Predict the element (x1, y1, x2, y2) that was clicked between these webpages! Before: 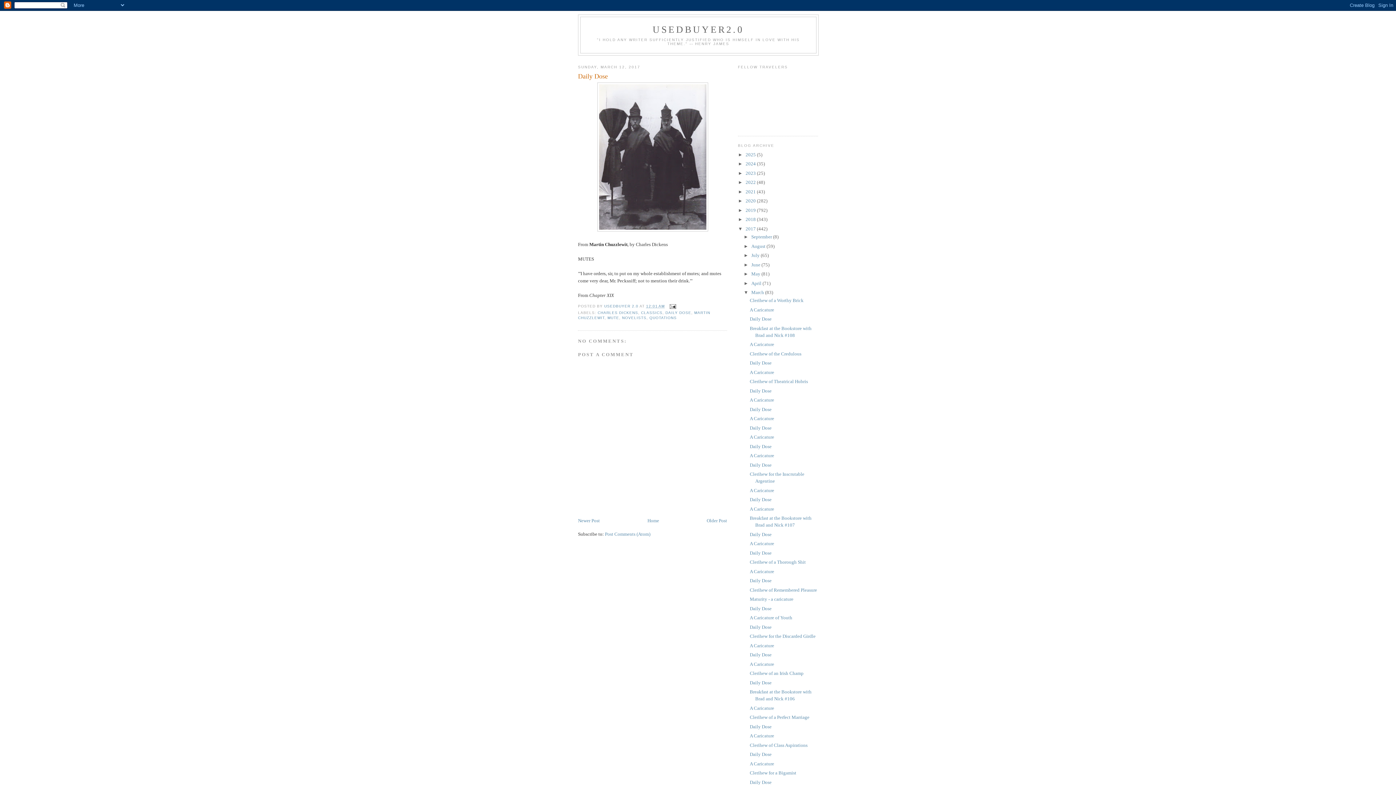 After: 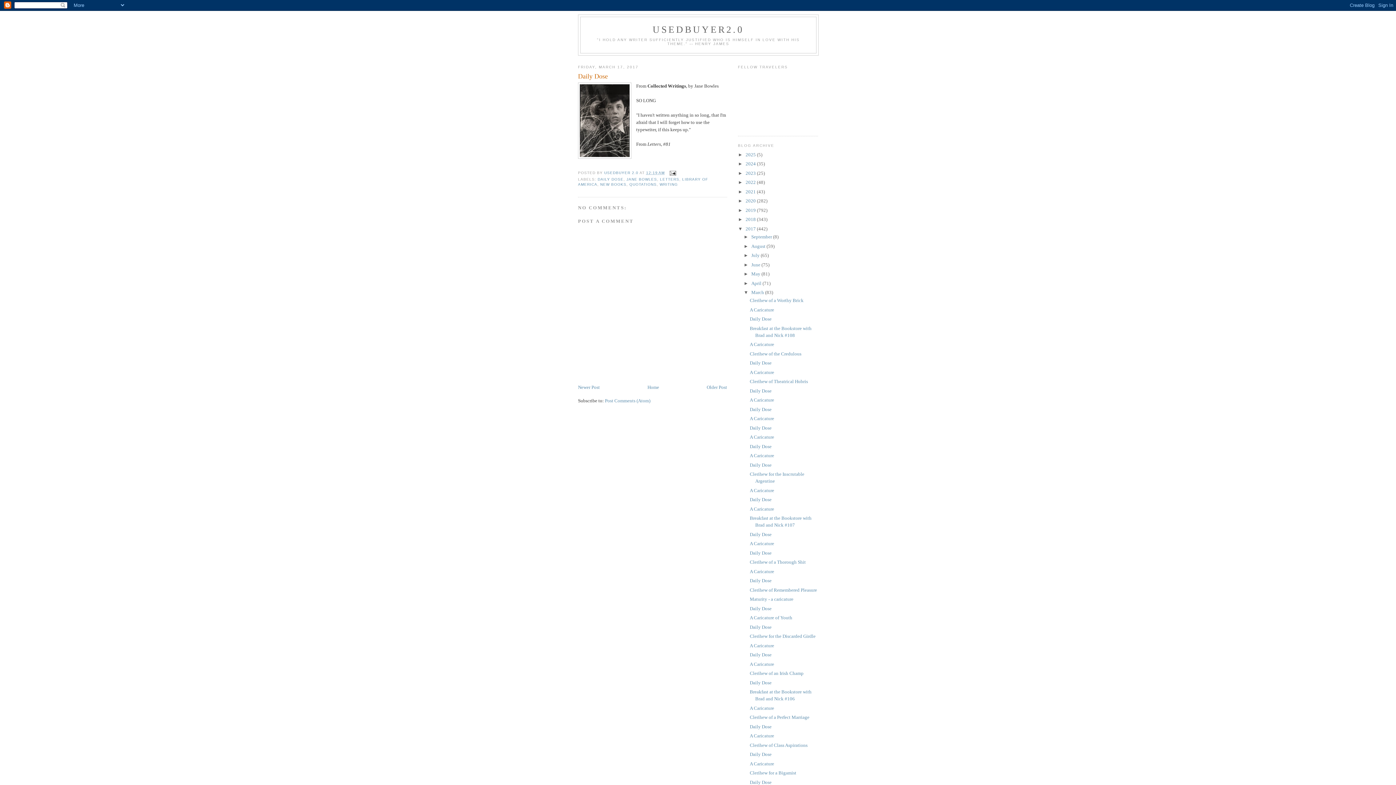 Action: label: Daily Dose bbox: (749, 680, 771, 685)